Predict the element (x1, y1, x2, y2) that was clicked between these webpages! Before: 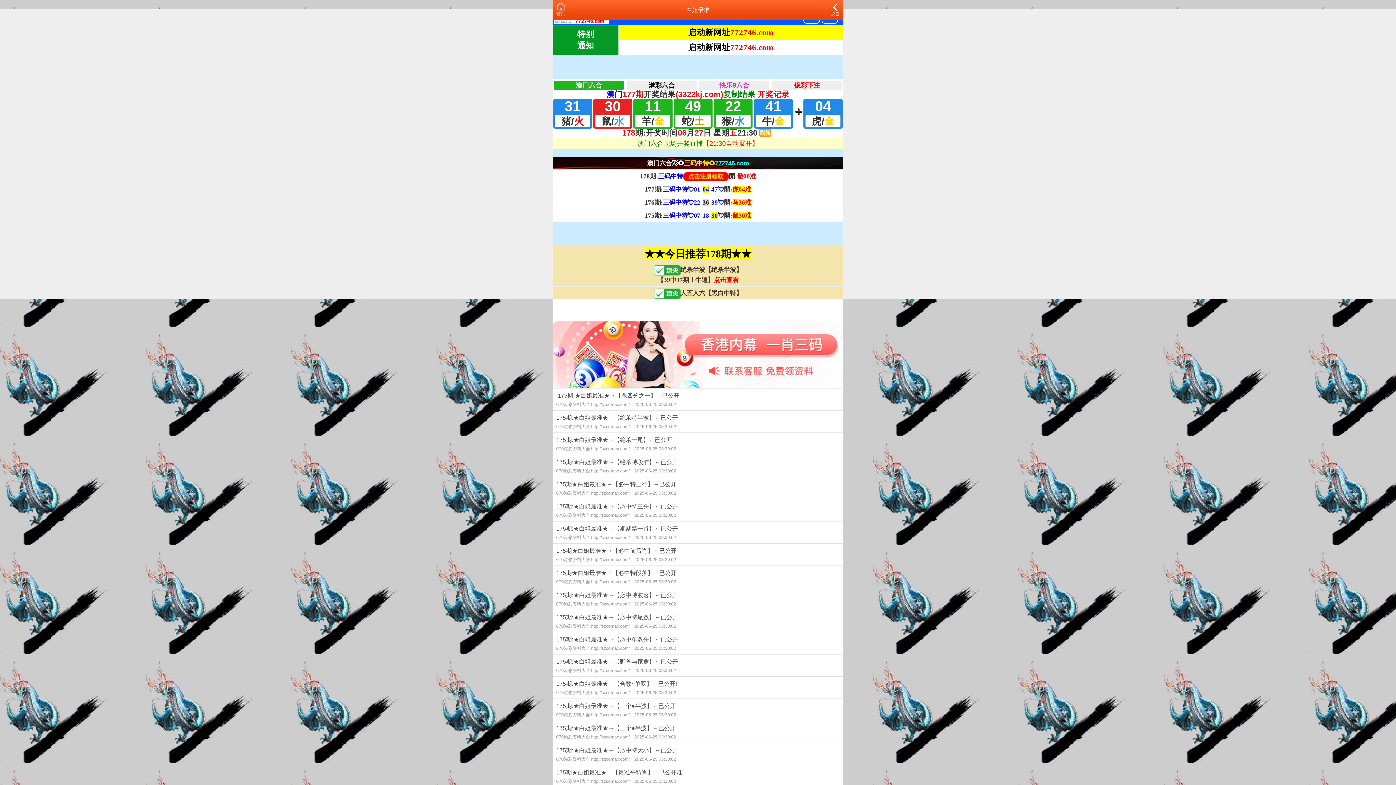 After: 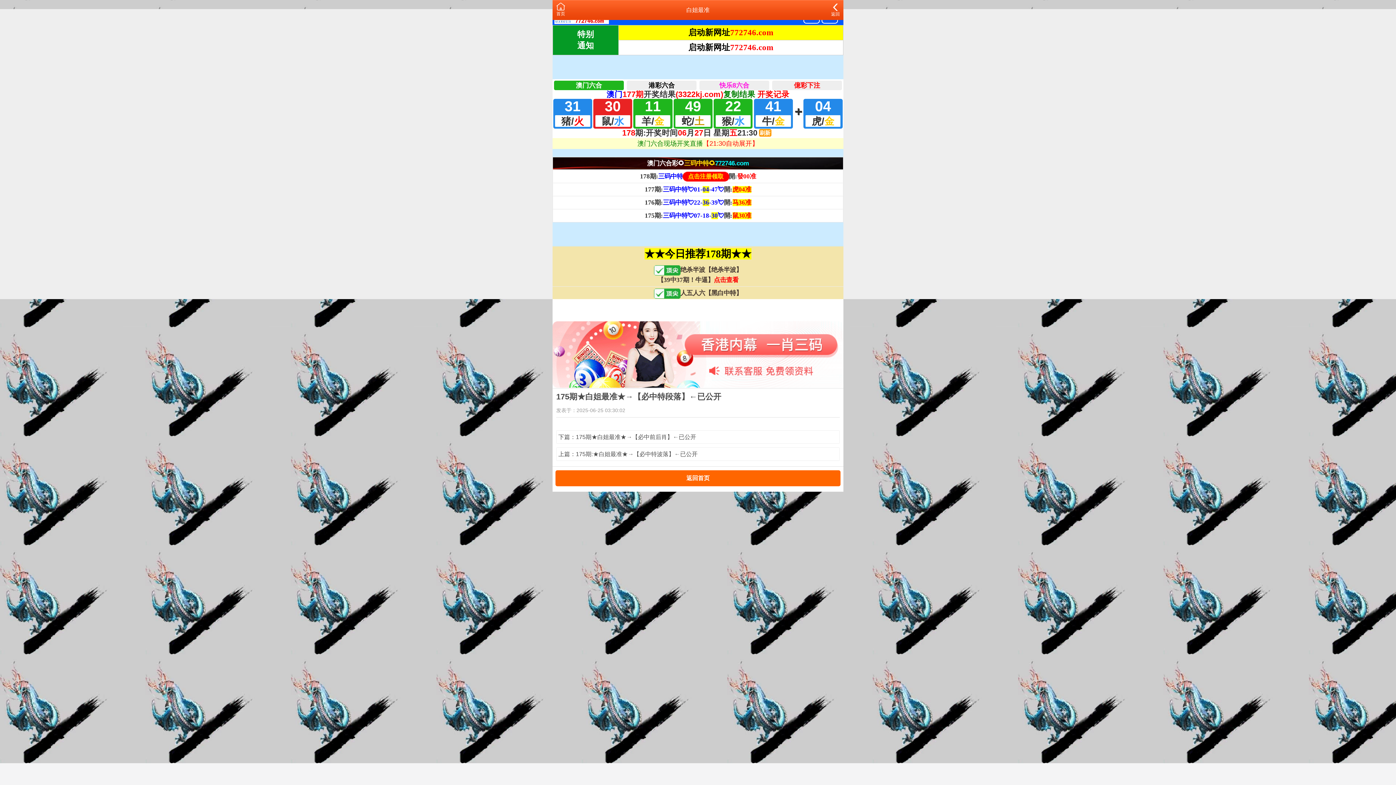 Action: bbox: (552, 566, 843, 587) label: 175期★白姐最准★→【必中特段落】←已公开
070港彩资料大全 http://szcomax.com/ 2025-06-25 03:30:02